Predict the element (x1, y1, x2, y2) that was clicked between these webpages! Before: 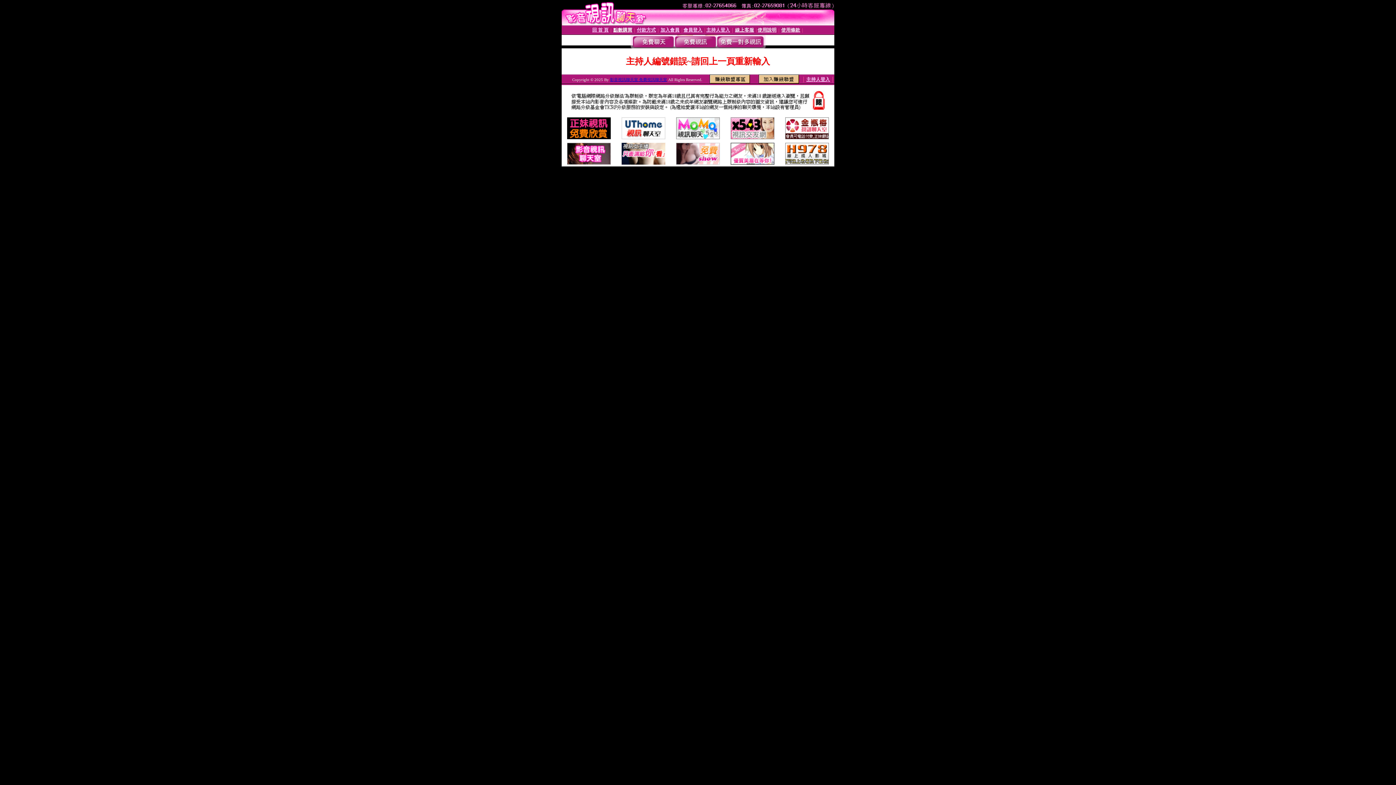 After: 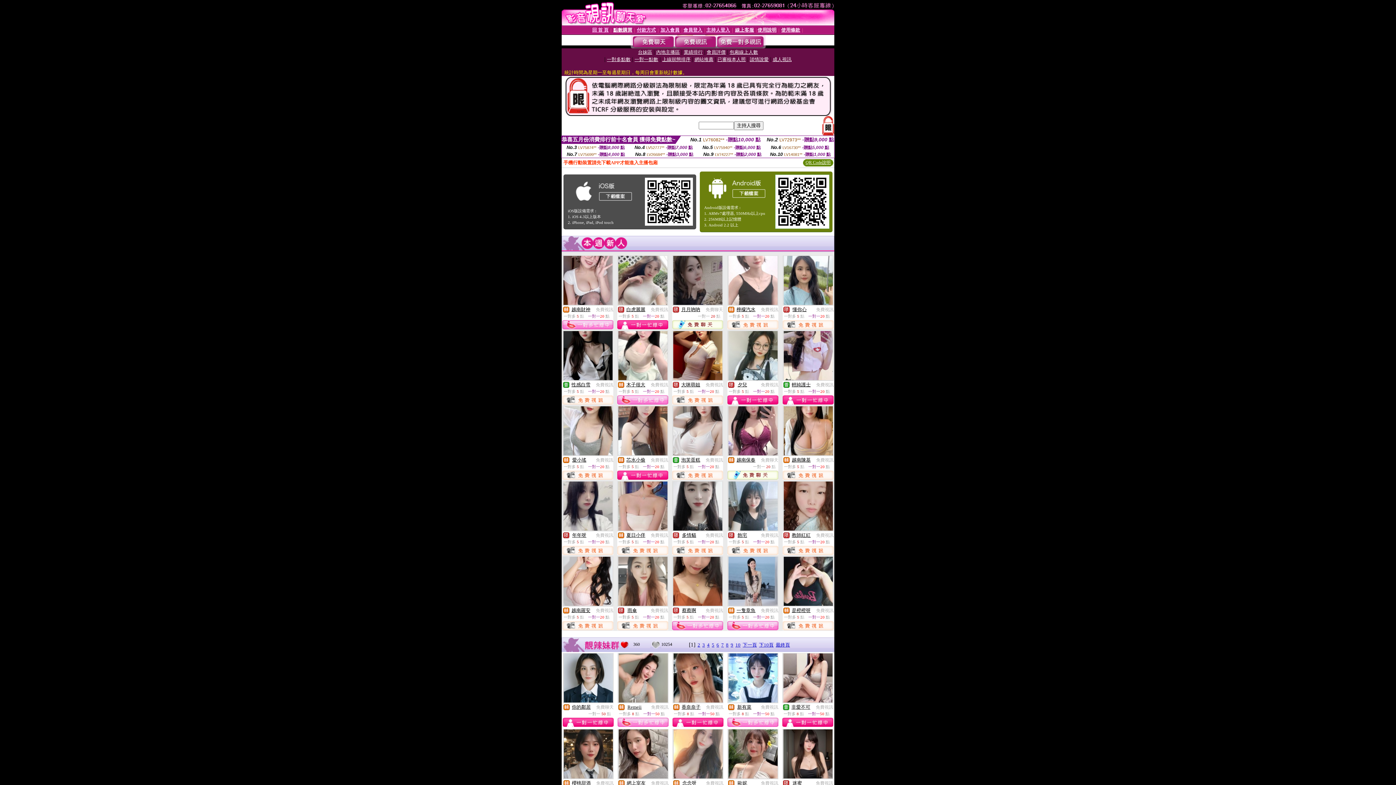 Action: bbox: (610, 77, 667, 81) label: 影音視訊聊天室 免費視訊聊天室